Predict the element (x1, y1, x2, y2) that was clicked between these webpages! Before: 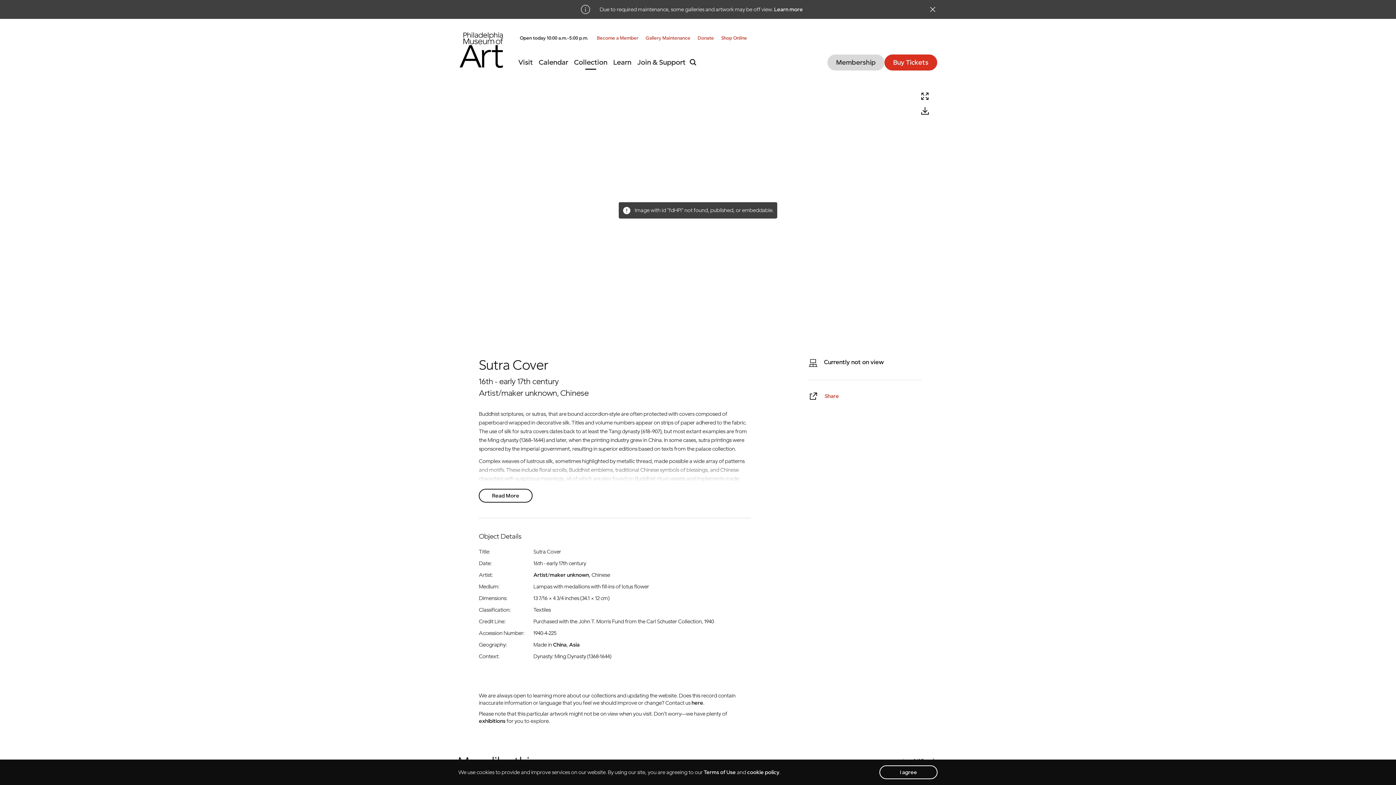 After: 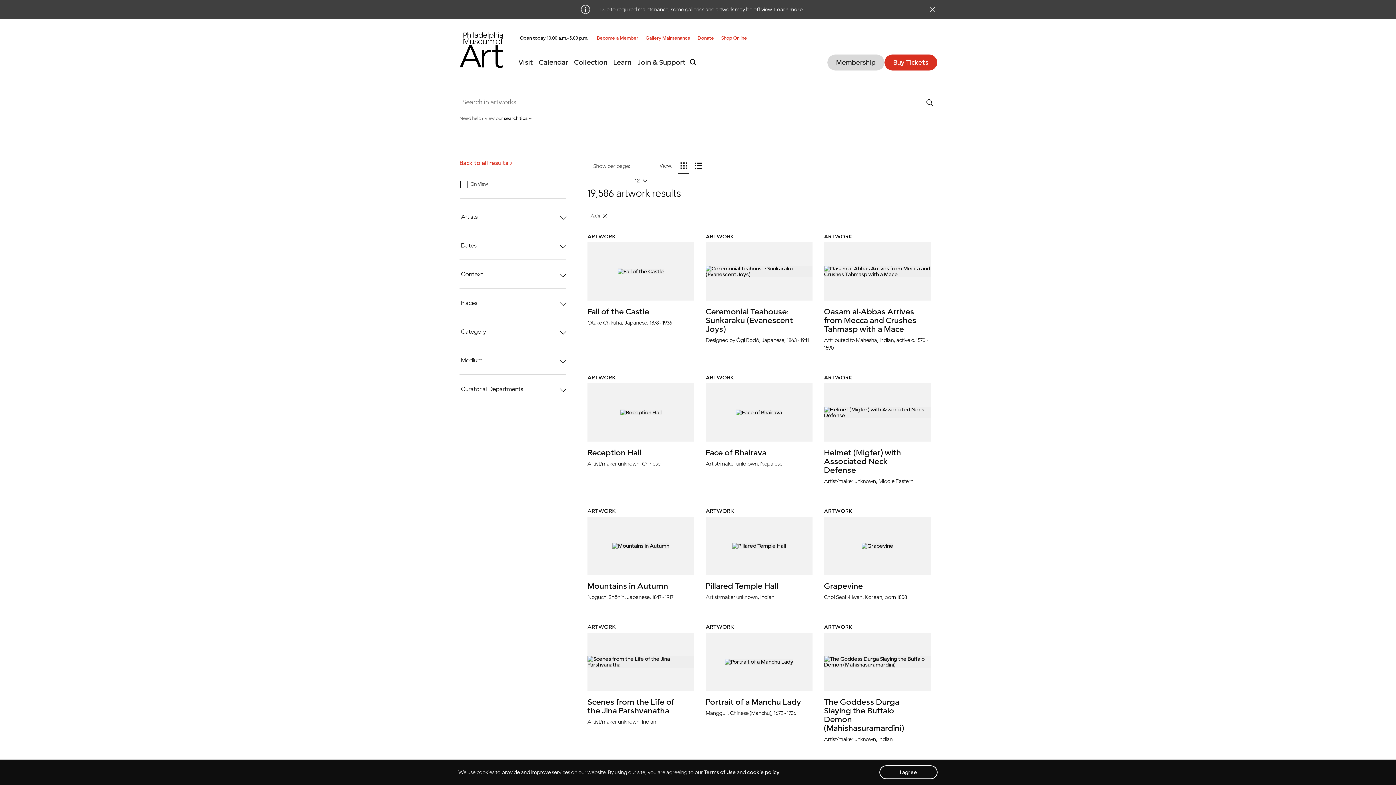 Action: bbox: (569, 641, 579, 649) label: Asia